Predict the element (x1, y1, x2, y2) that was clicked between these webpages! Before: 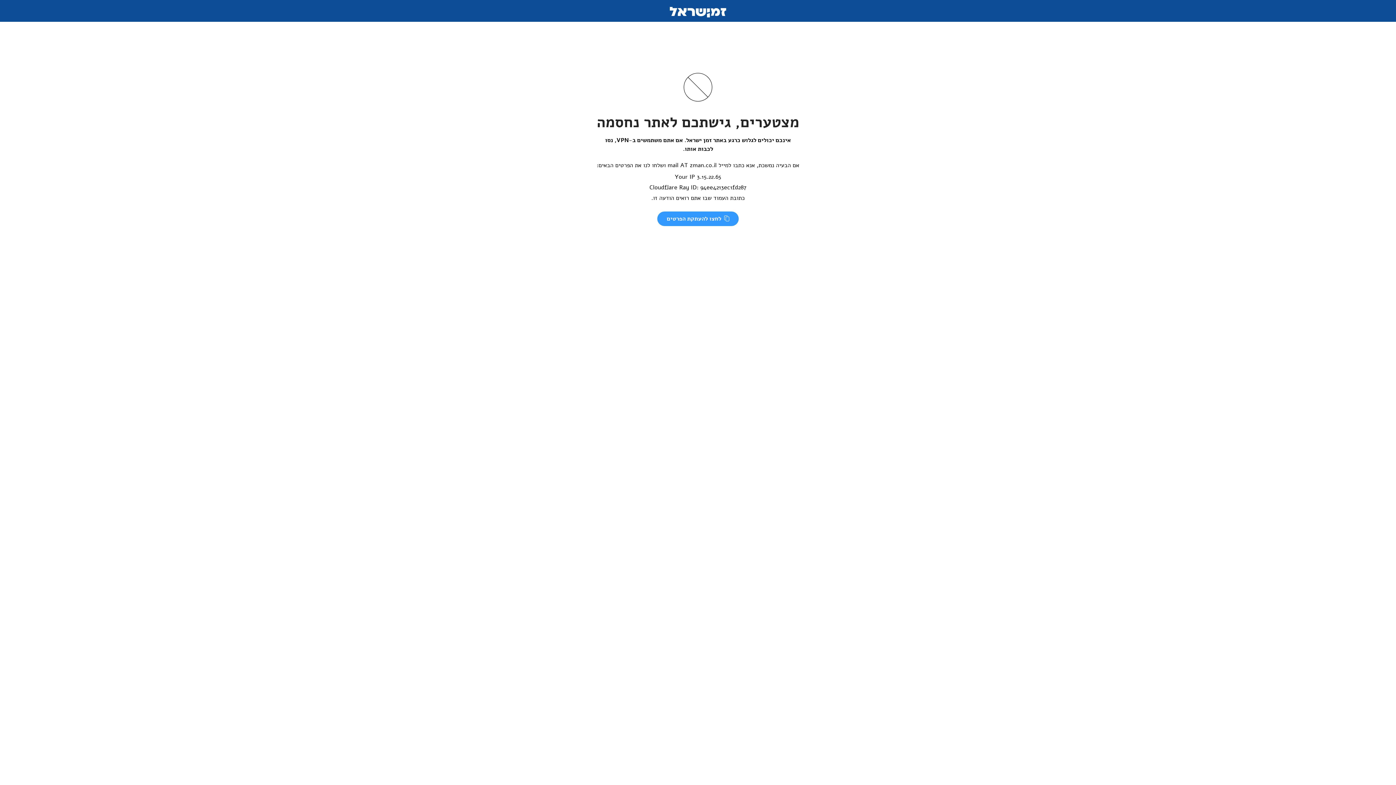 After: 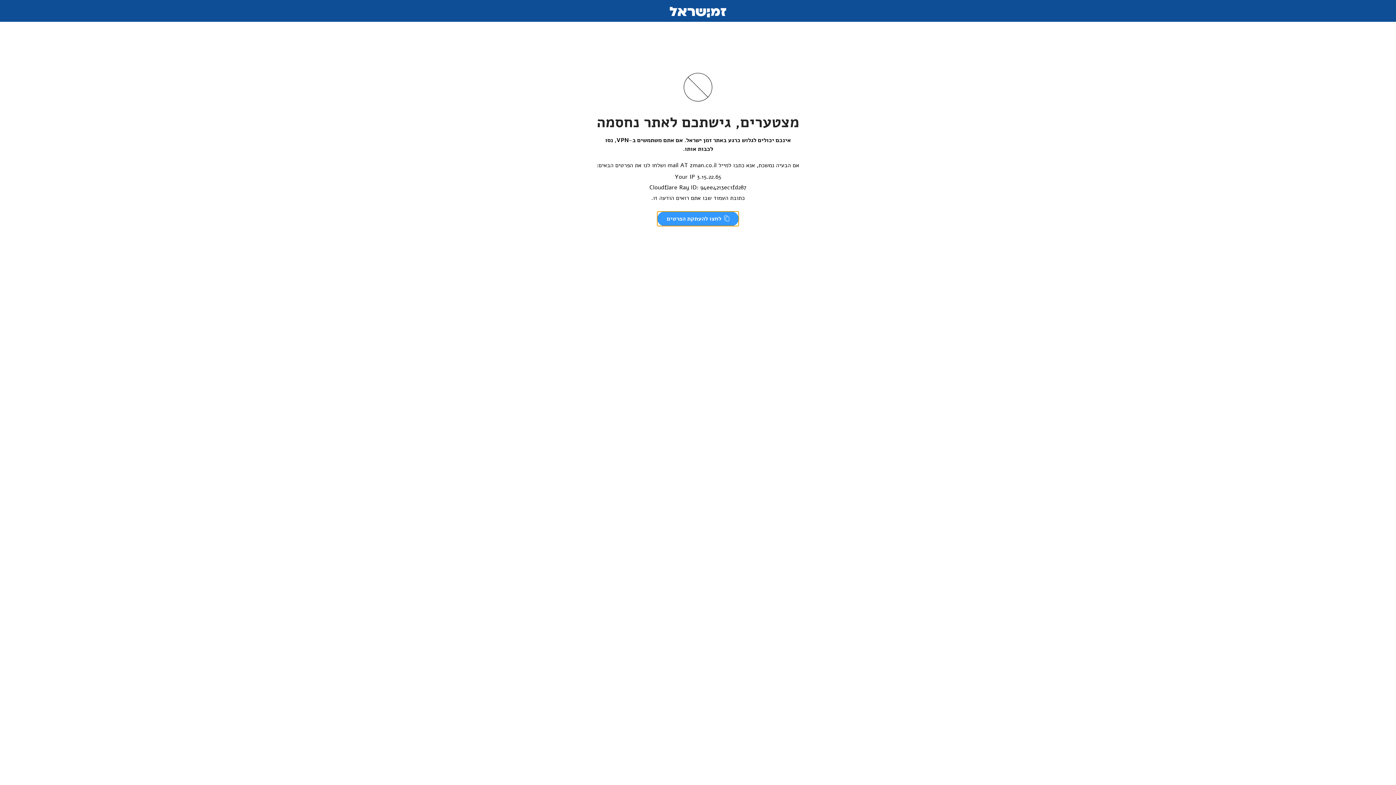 Action: bbox: (657, 211, 738, 226) label:  לחצו להעתקת הפרטים